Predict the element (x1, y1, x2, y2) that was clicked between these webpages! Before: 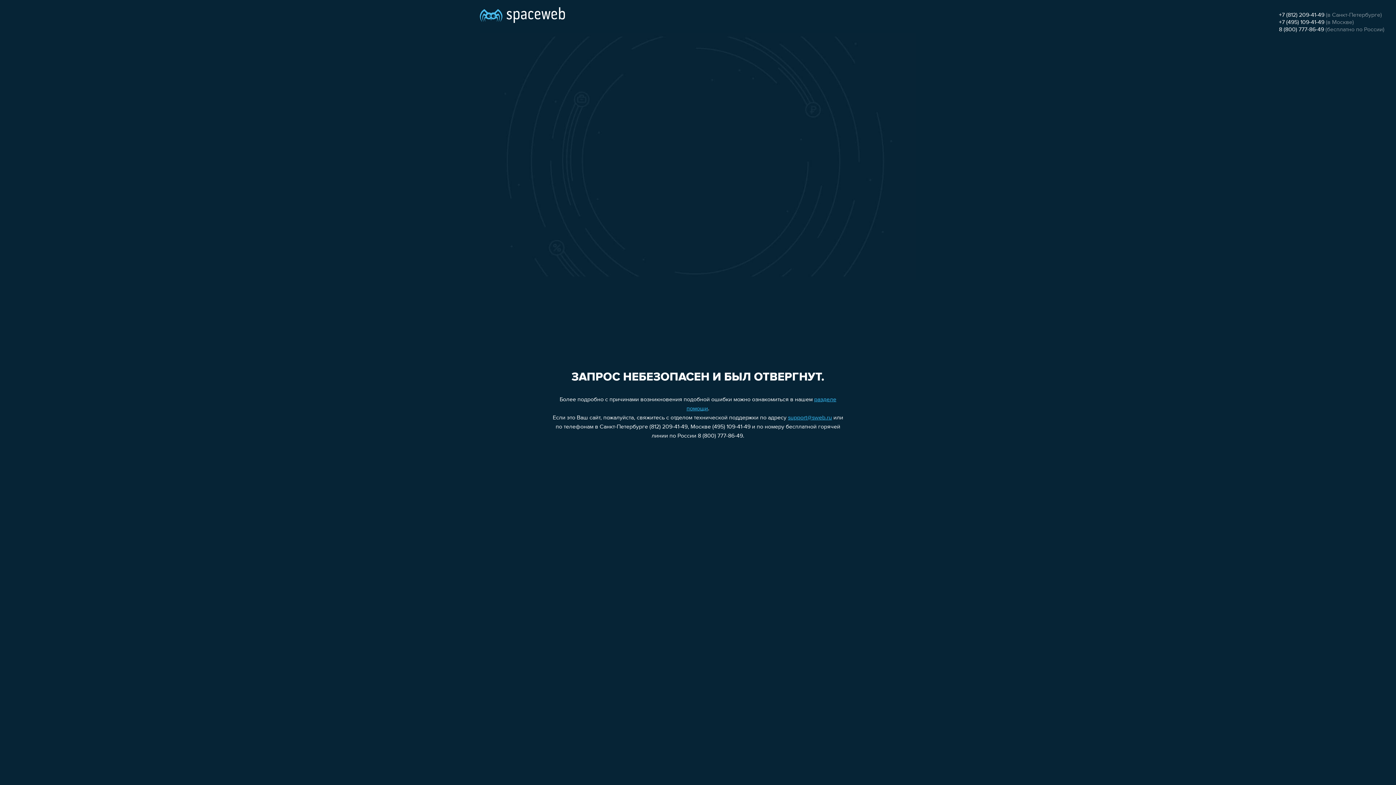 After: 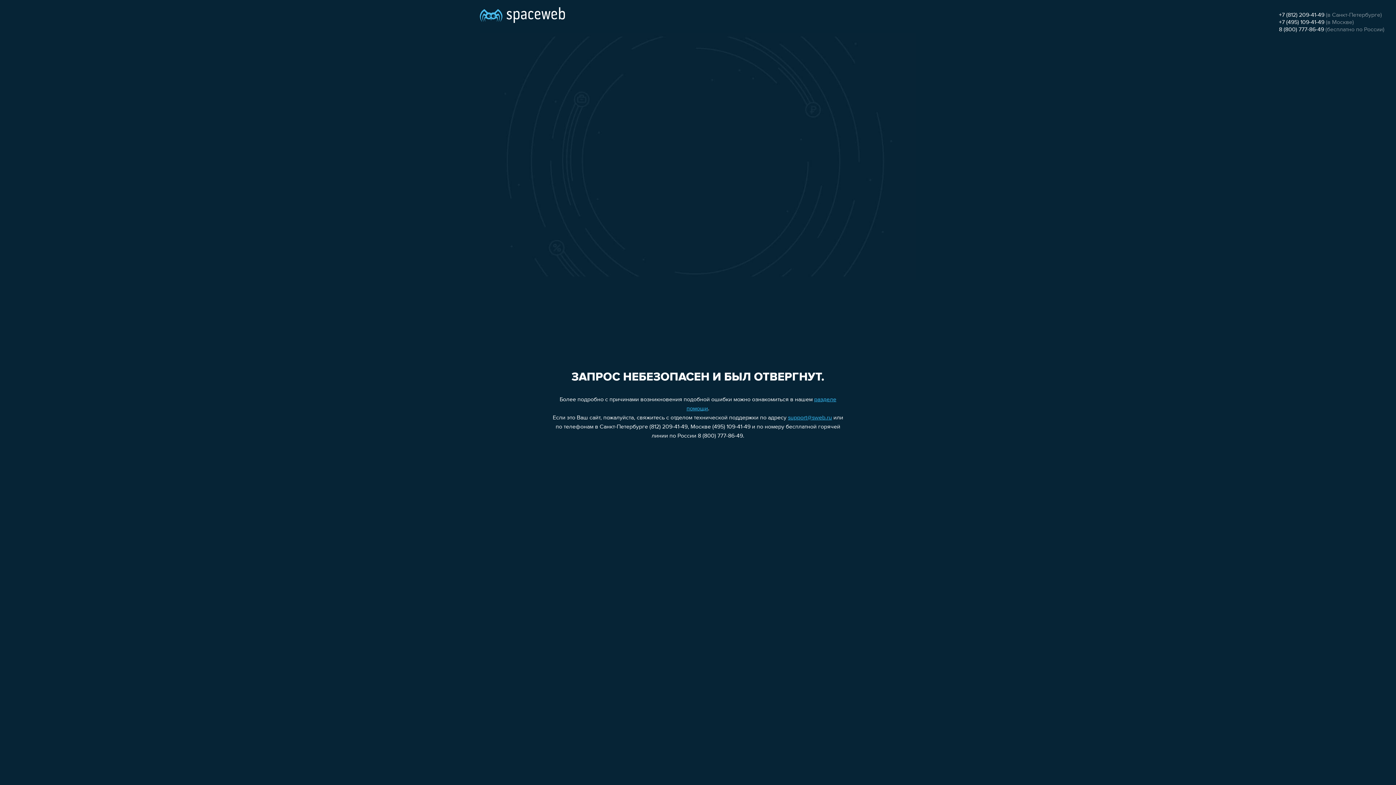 Action: label: +7 (812) 209-41-49 bbox: (1279, 12, 1324, 18)